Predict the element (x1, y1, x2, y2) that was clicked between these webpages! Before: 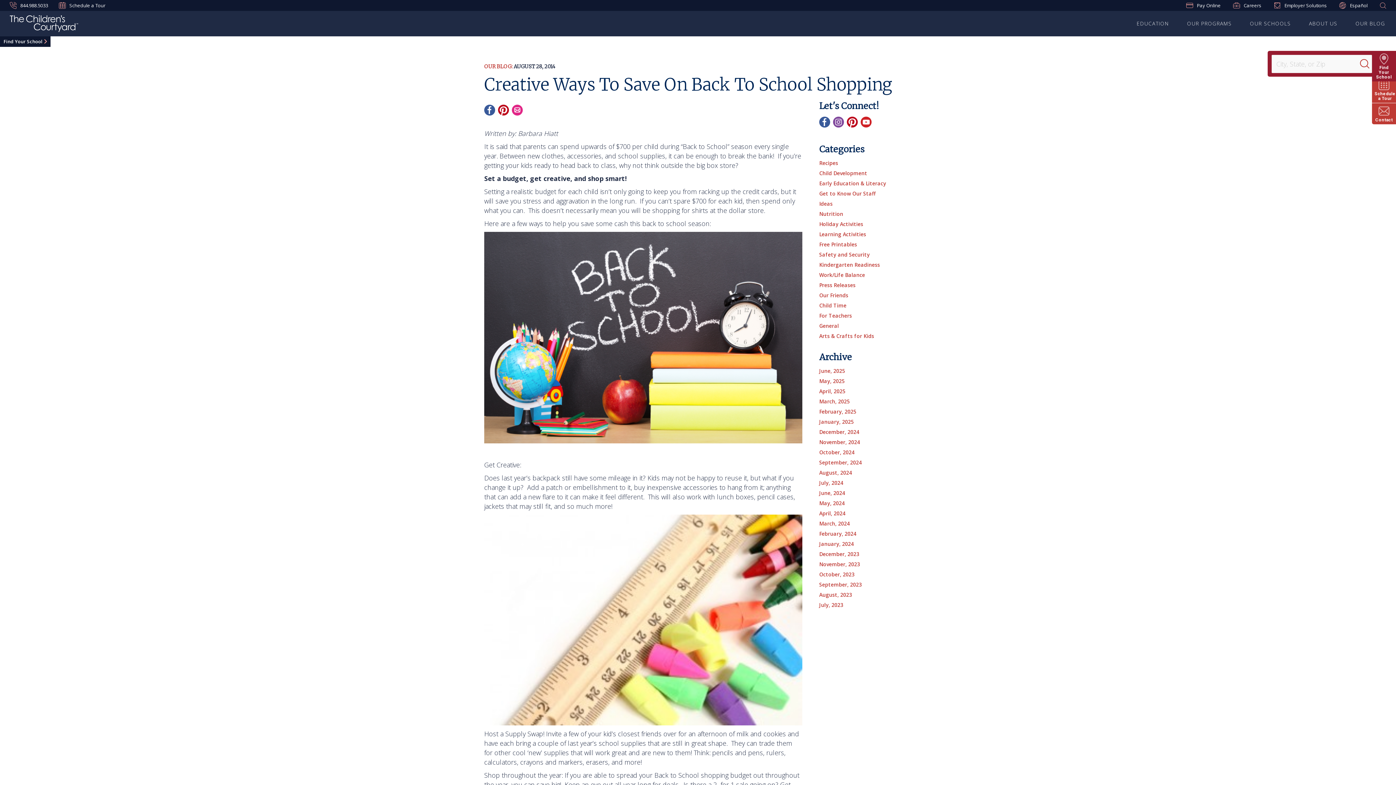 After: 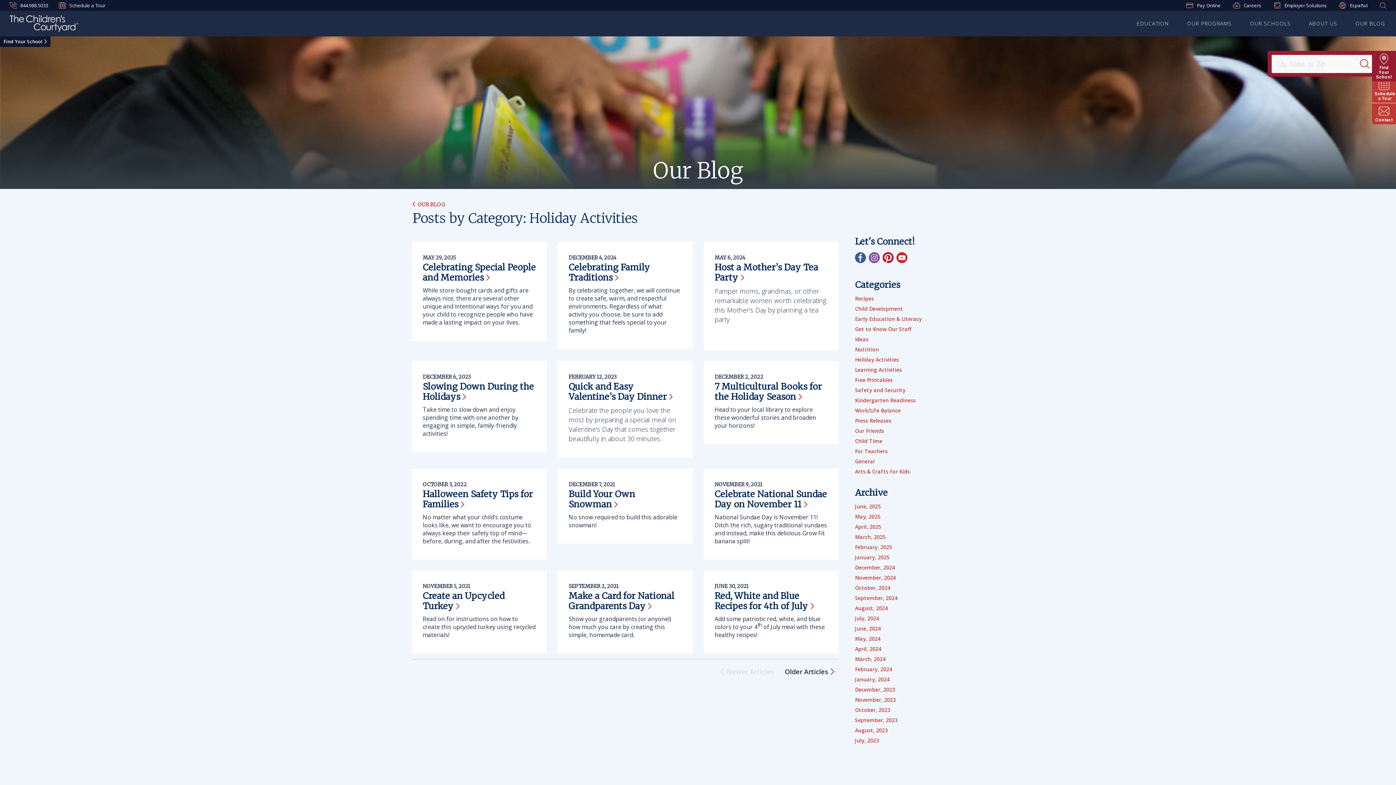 Action: bbox: (819, 220, 863, 227) label: Holiday Activities